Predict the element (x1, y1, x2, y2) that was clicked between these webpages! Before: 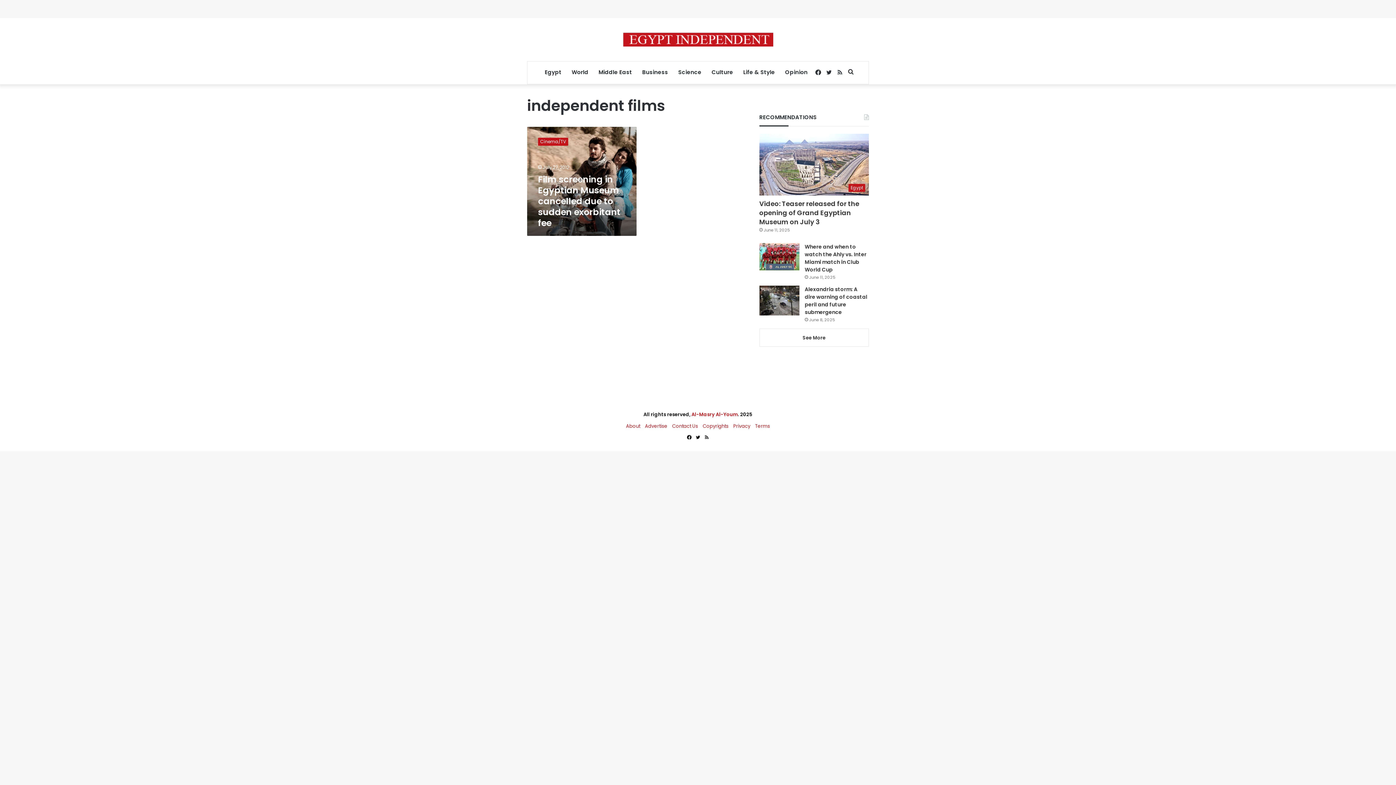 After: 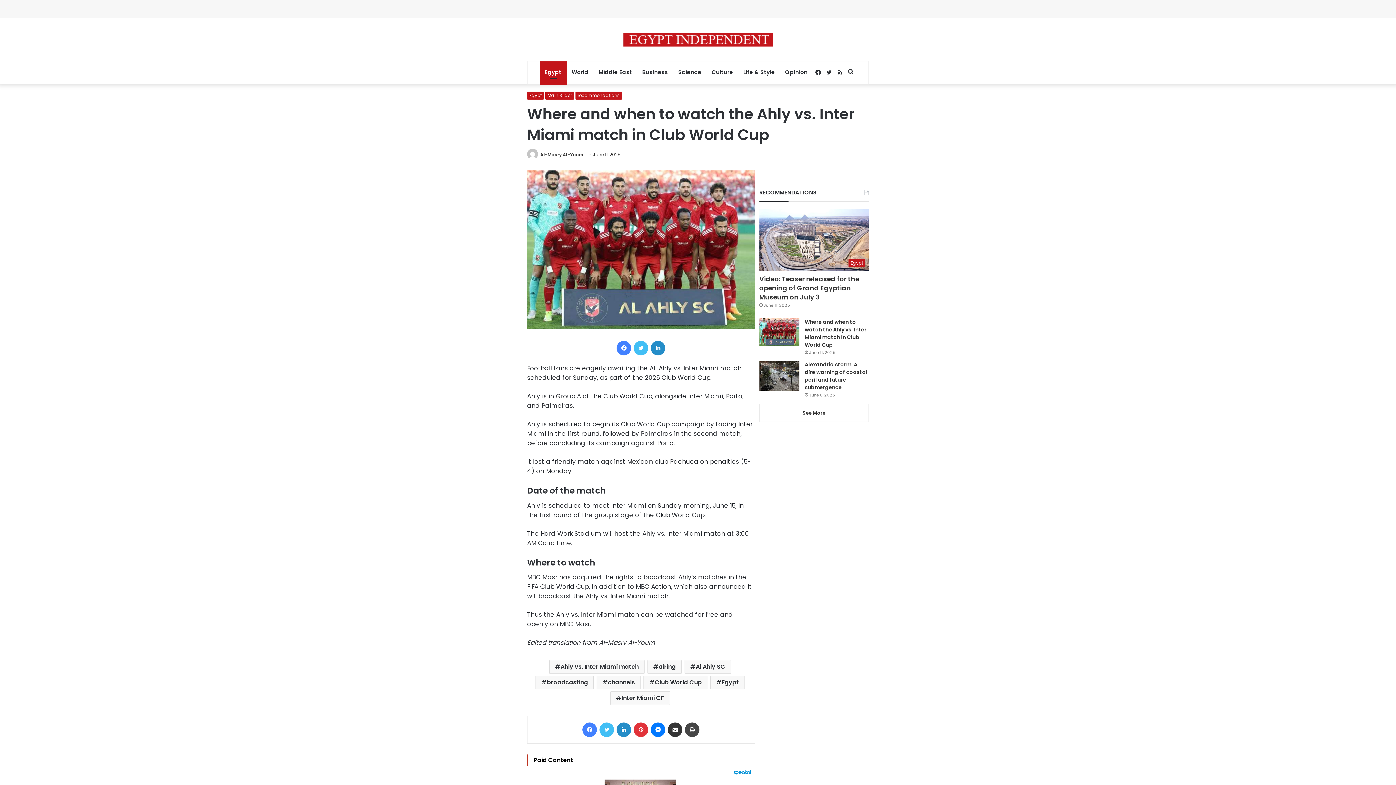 Action: bbox: (804, 243, 866, 273) label: Where and when to watch the Ahly vs. Inter Miami match in Club World Cup